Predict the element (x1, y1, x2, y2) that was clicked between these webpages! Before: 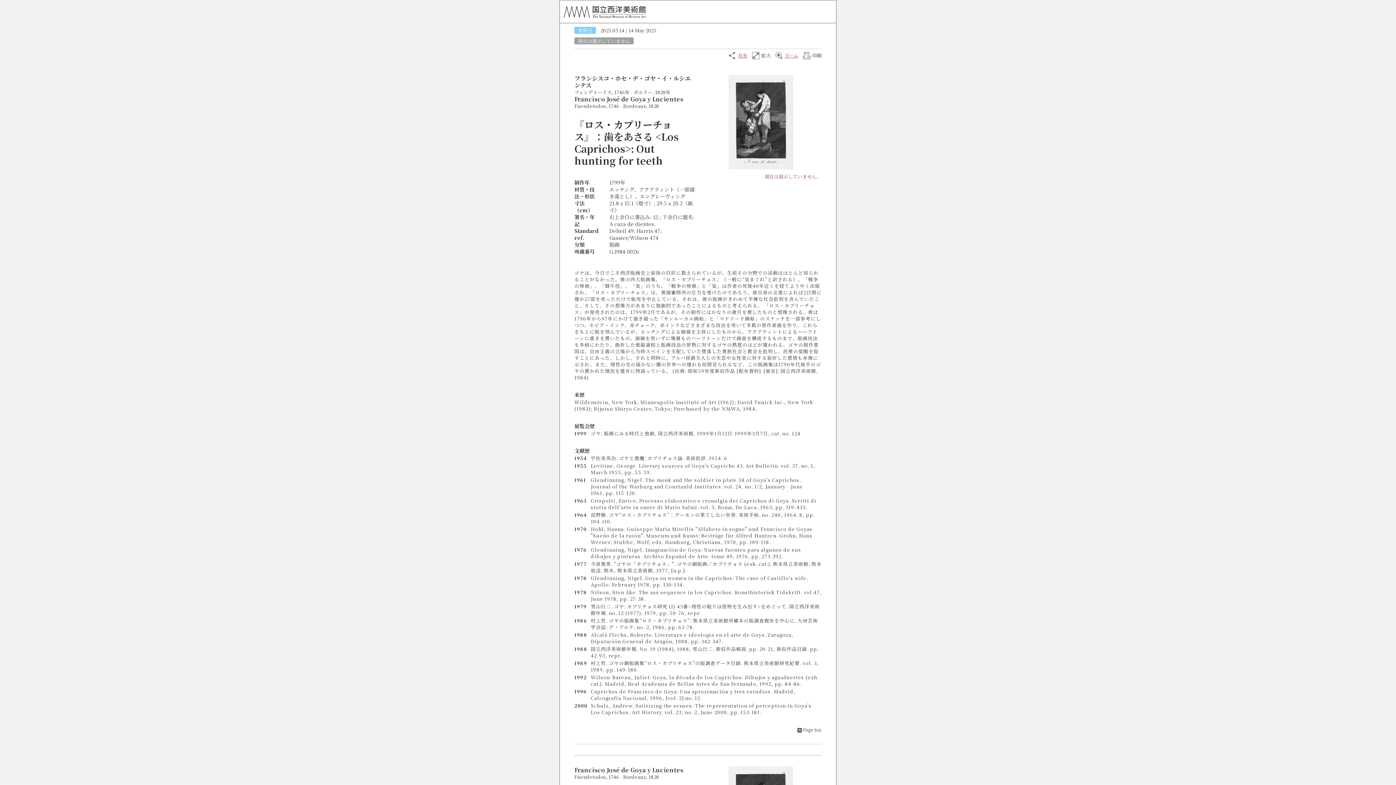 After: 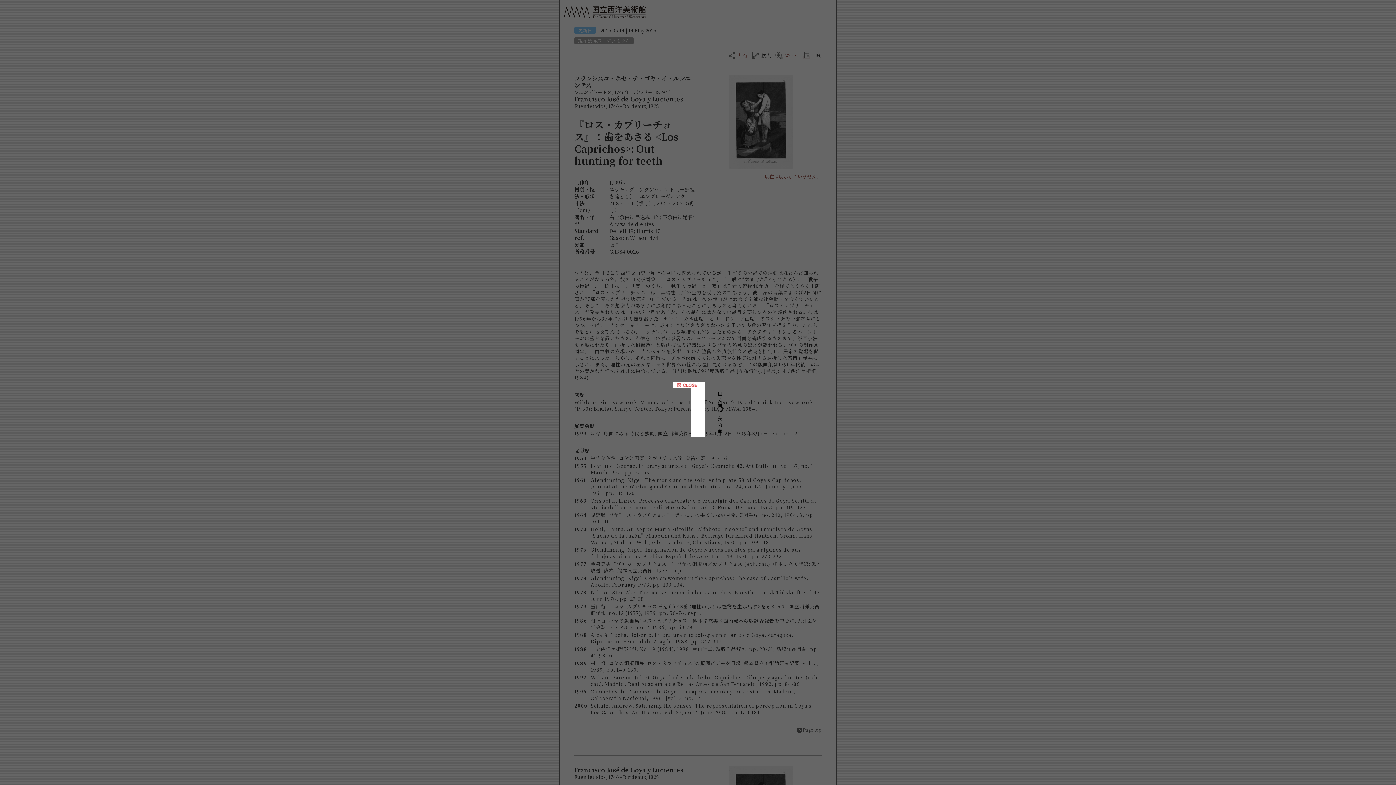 Action: bbox: (752, 50, 770, 60) label: 拡大